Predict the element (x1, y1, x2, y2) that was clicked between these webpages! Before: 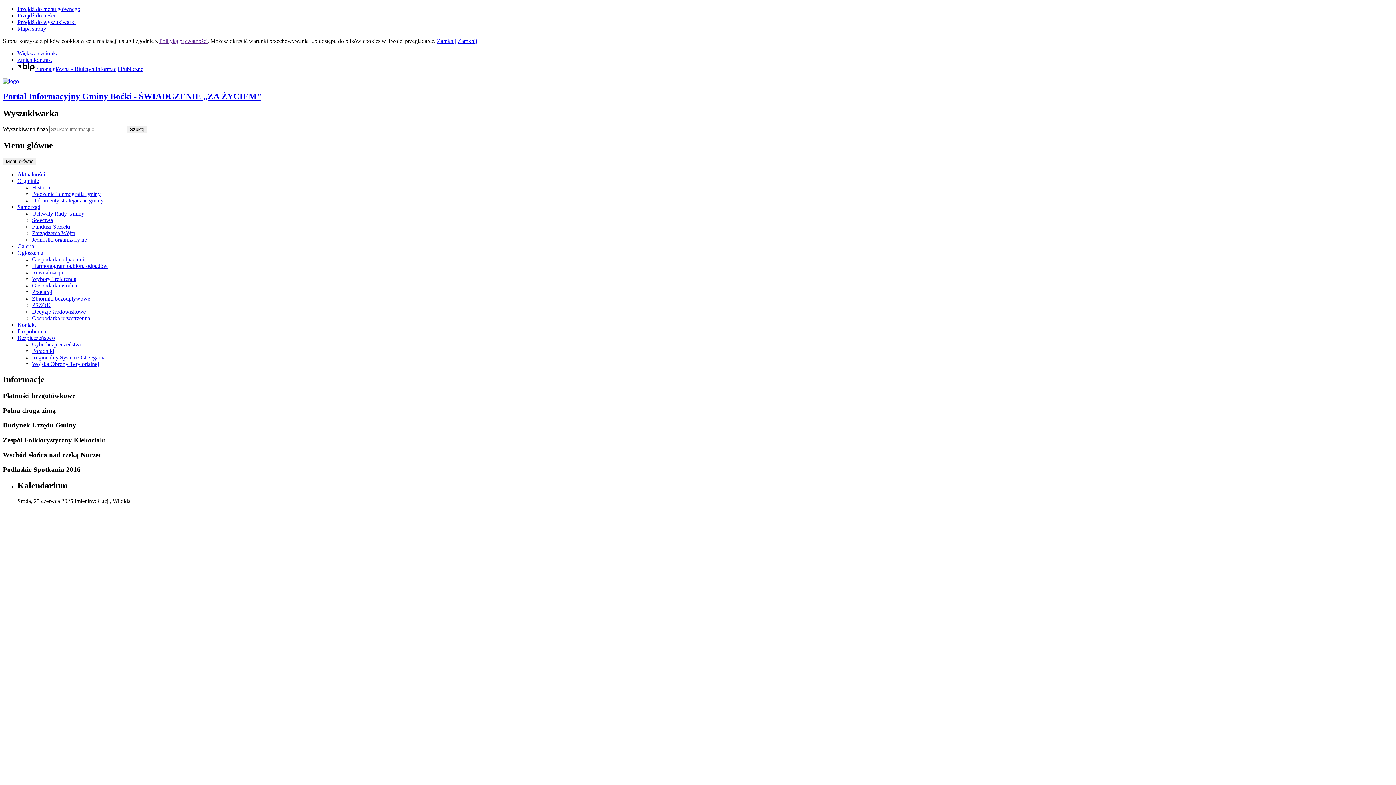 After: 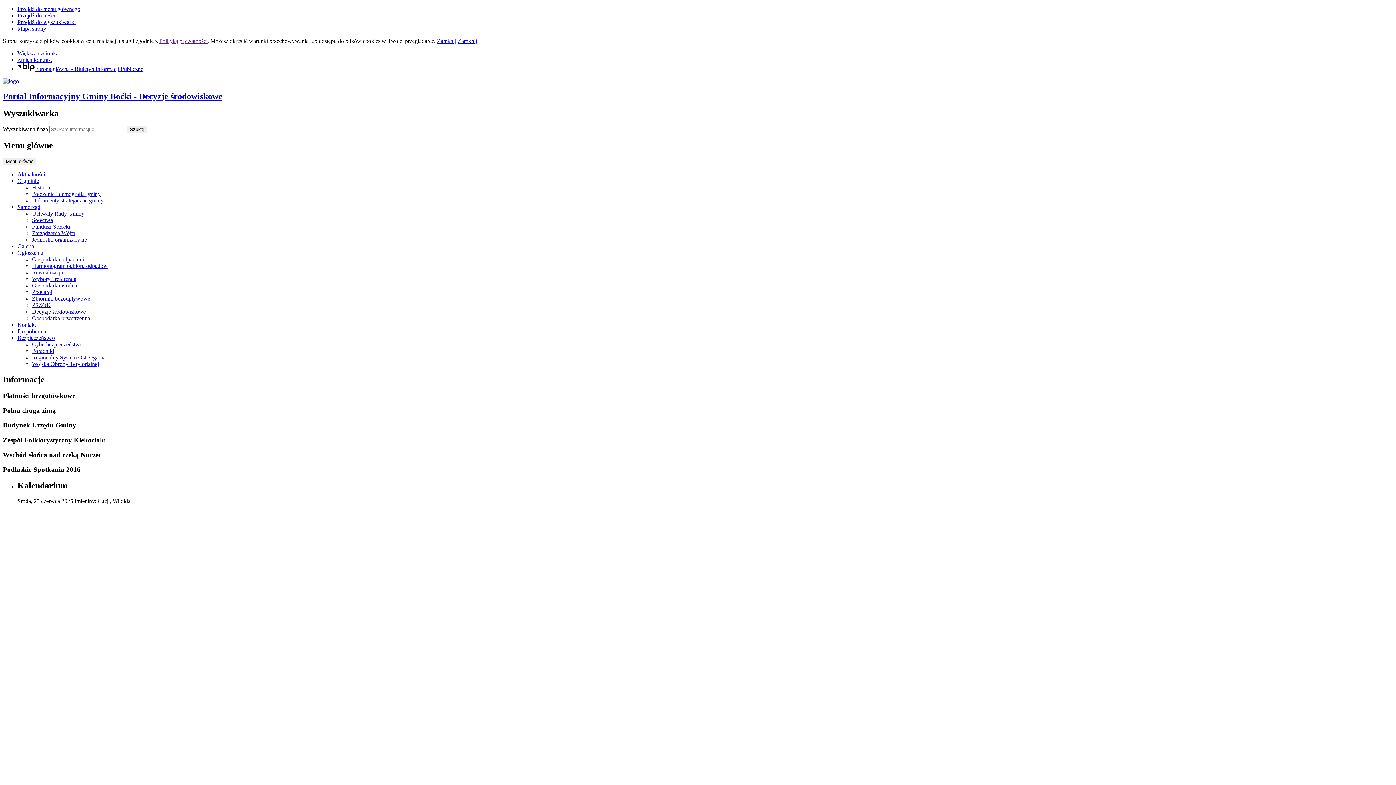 Action: label: Decyzje środowiskowe bbox: (32, 308, 85, 314)